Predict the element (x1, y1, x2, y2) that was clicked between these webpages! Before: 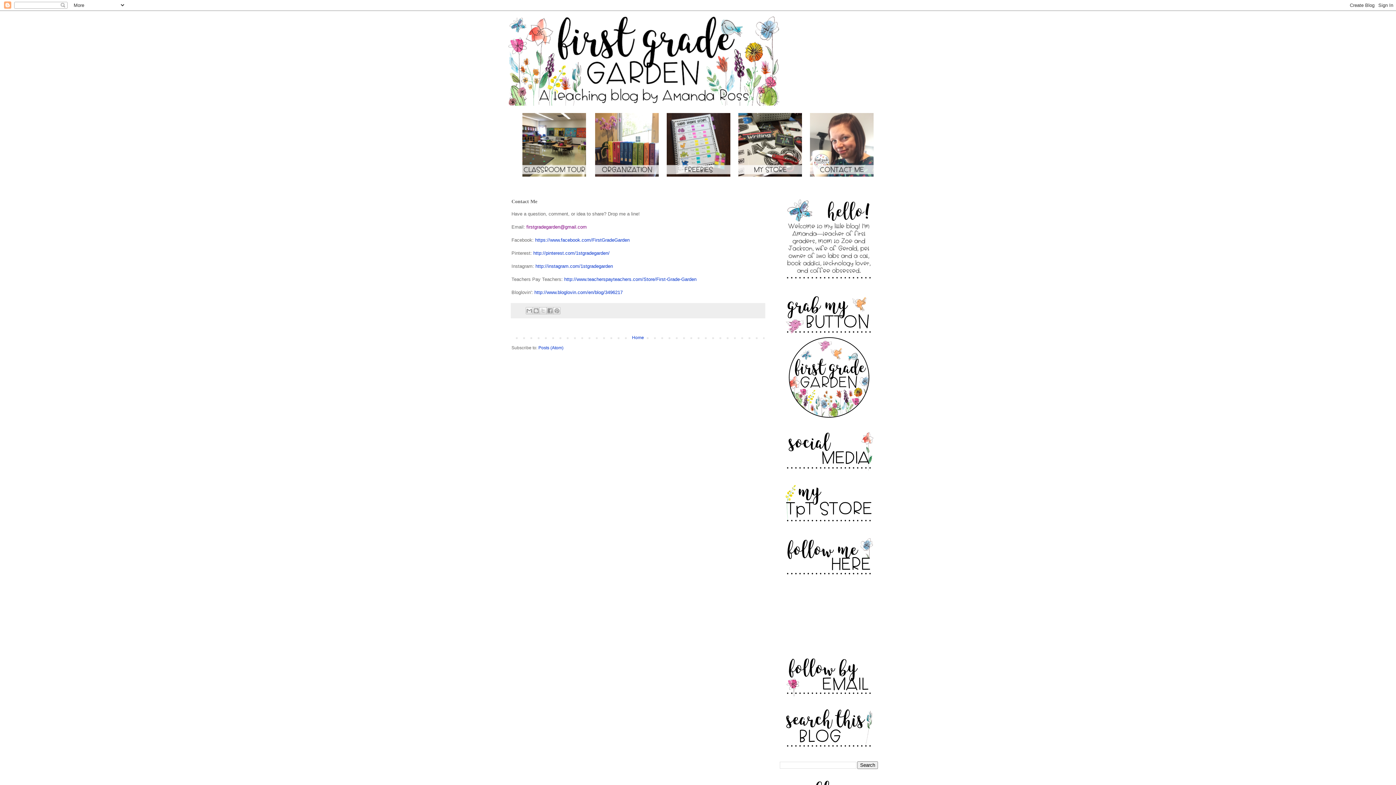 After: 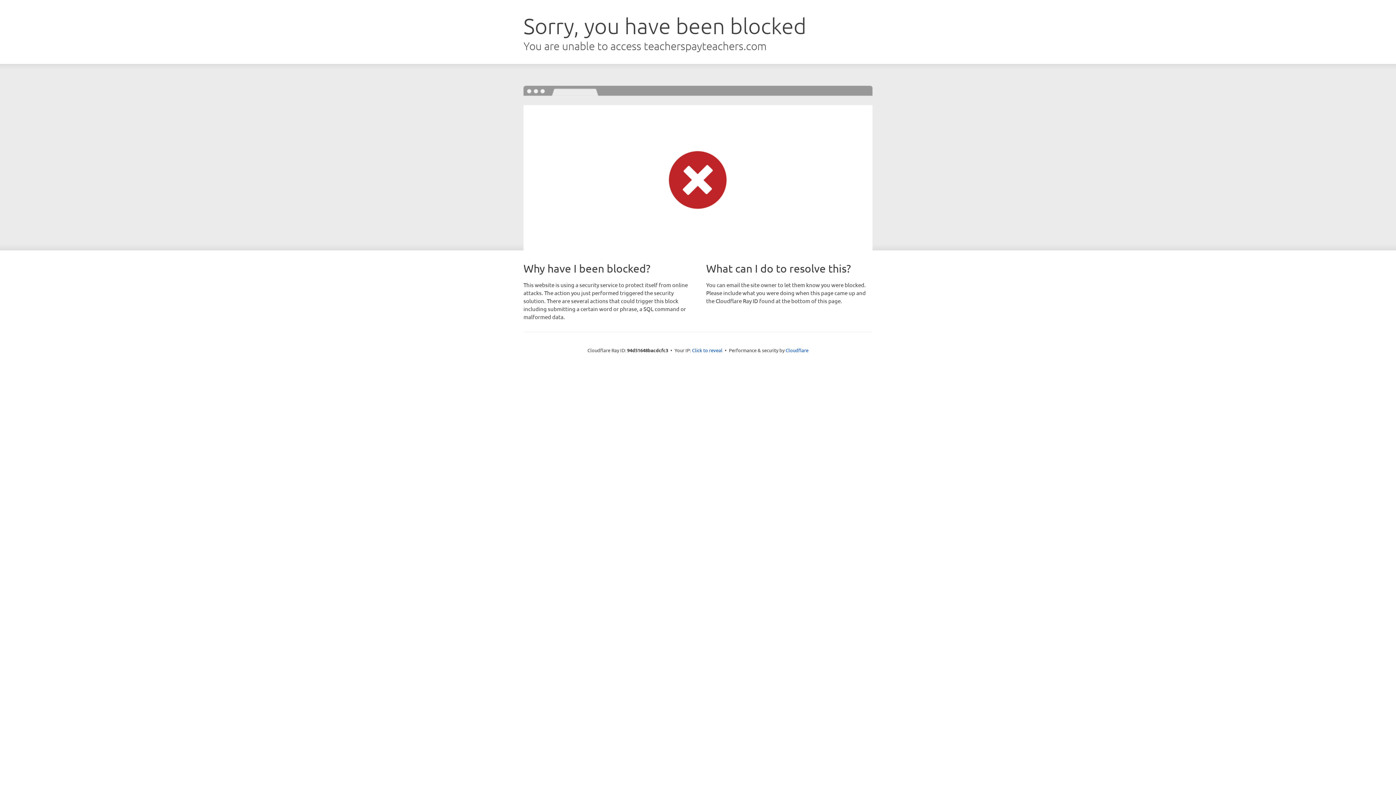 Action: bbox: (734, 180, 806, 185)